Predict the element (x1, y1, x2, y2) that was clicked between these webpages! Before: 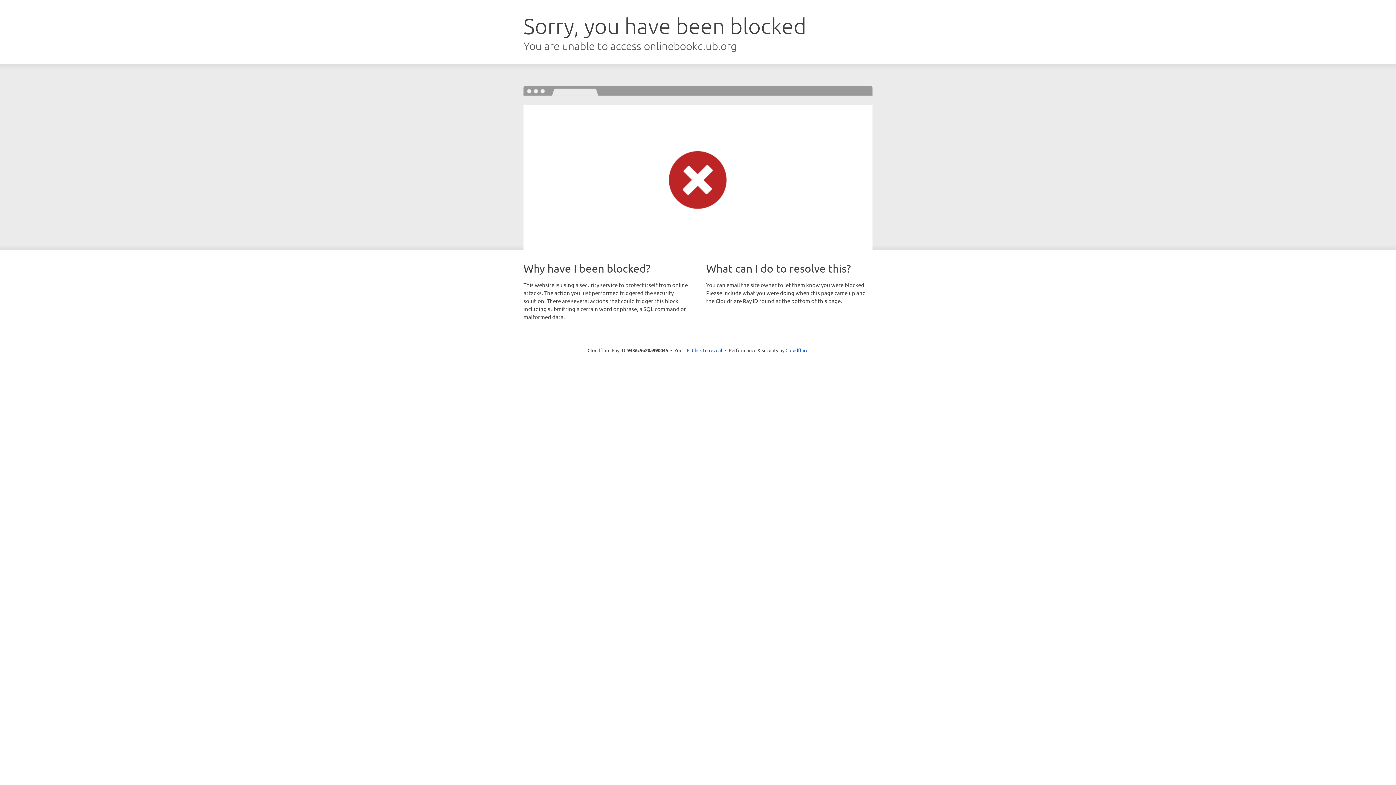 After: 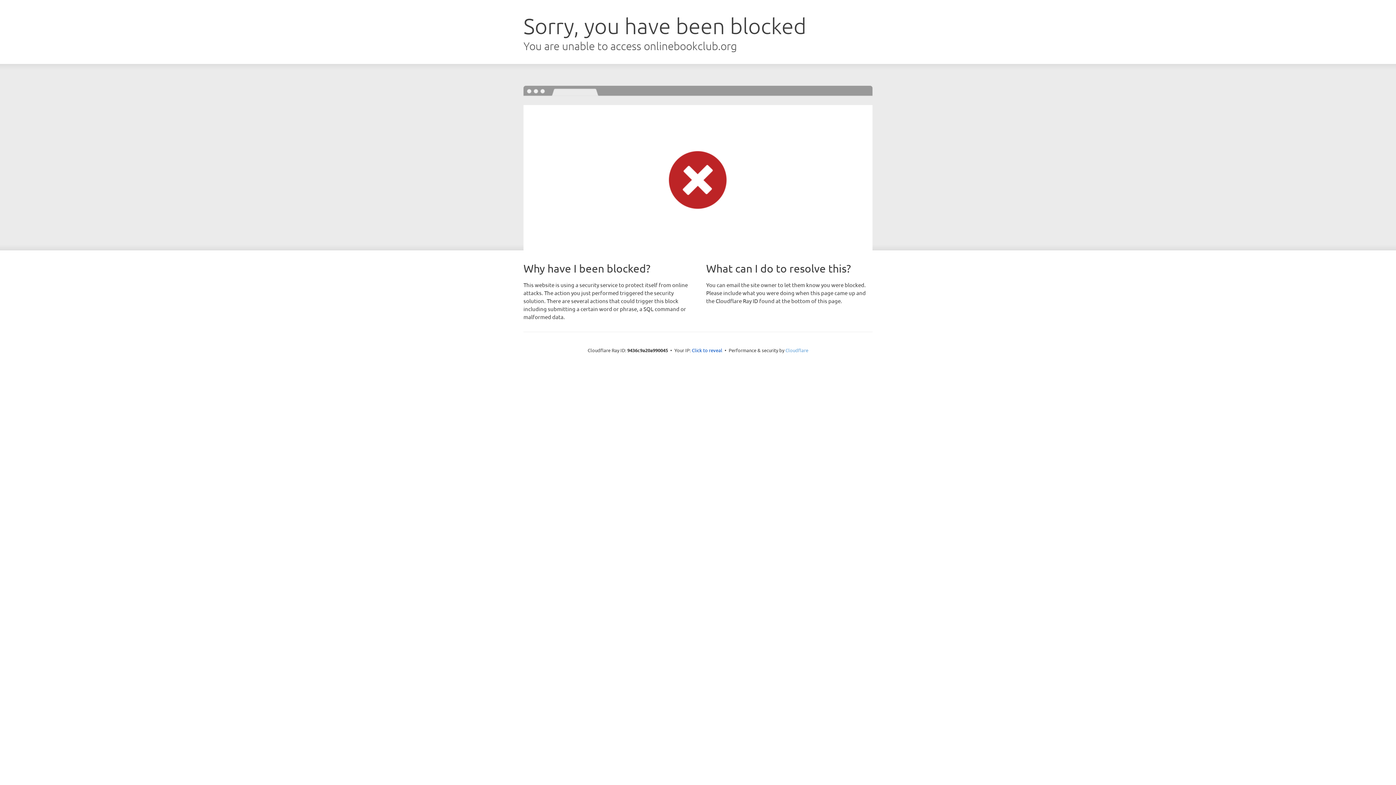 Action: label: Cloudflare bbox: (785, 347, 808, 353)